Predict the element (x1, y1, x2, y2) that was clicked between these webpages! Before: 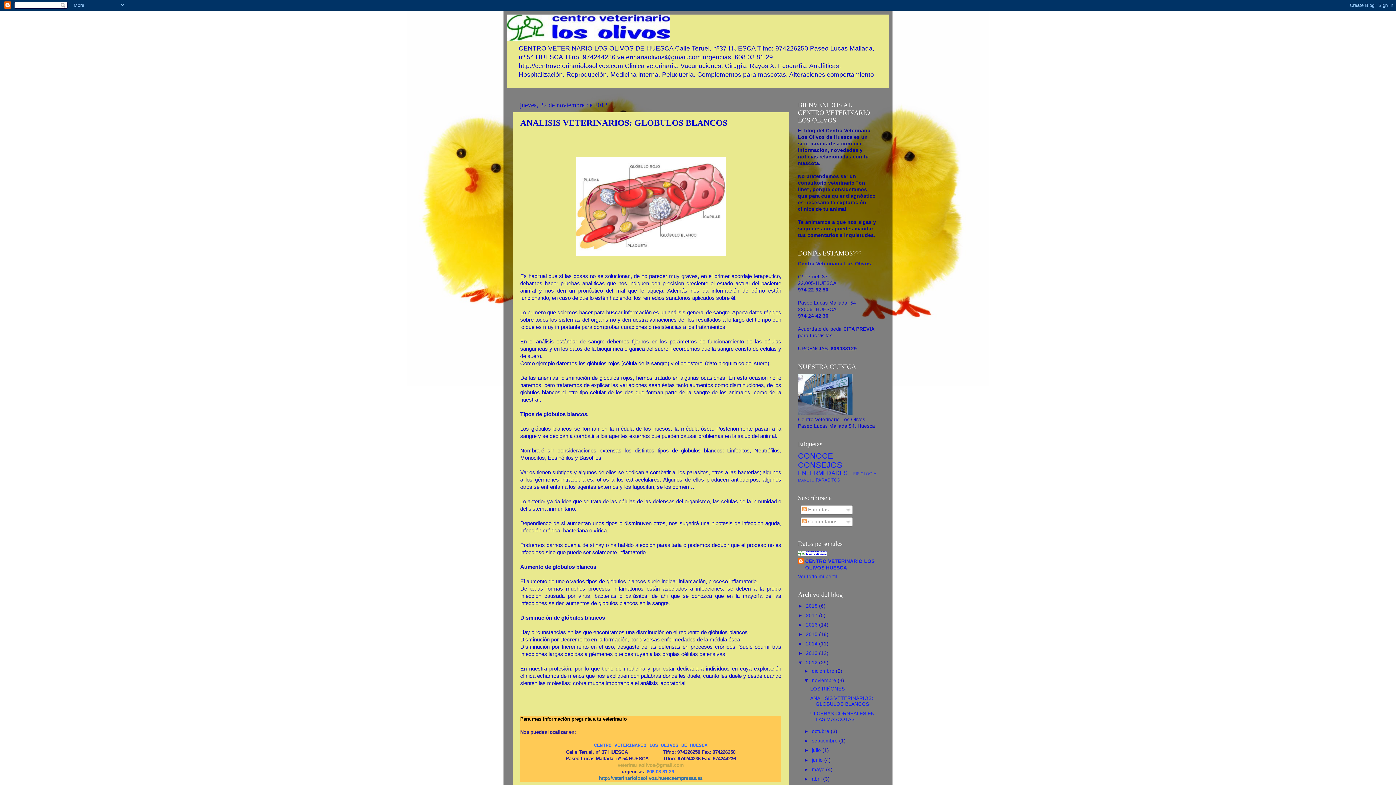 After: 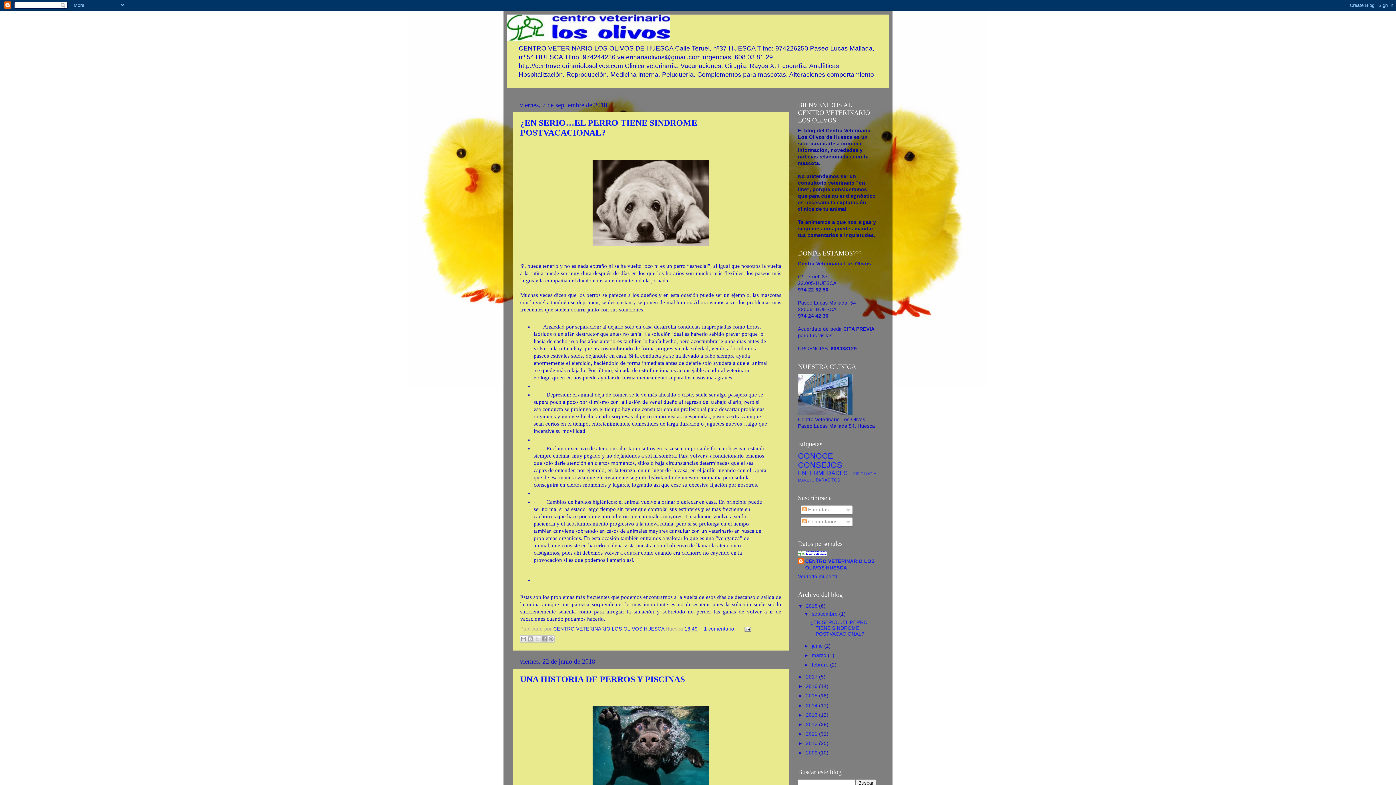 Action: label: 2018  bbox: (806, 603, 819, 608)